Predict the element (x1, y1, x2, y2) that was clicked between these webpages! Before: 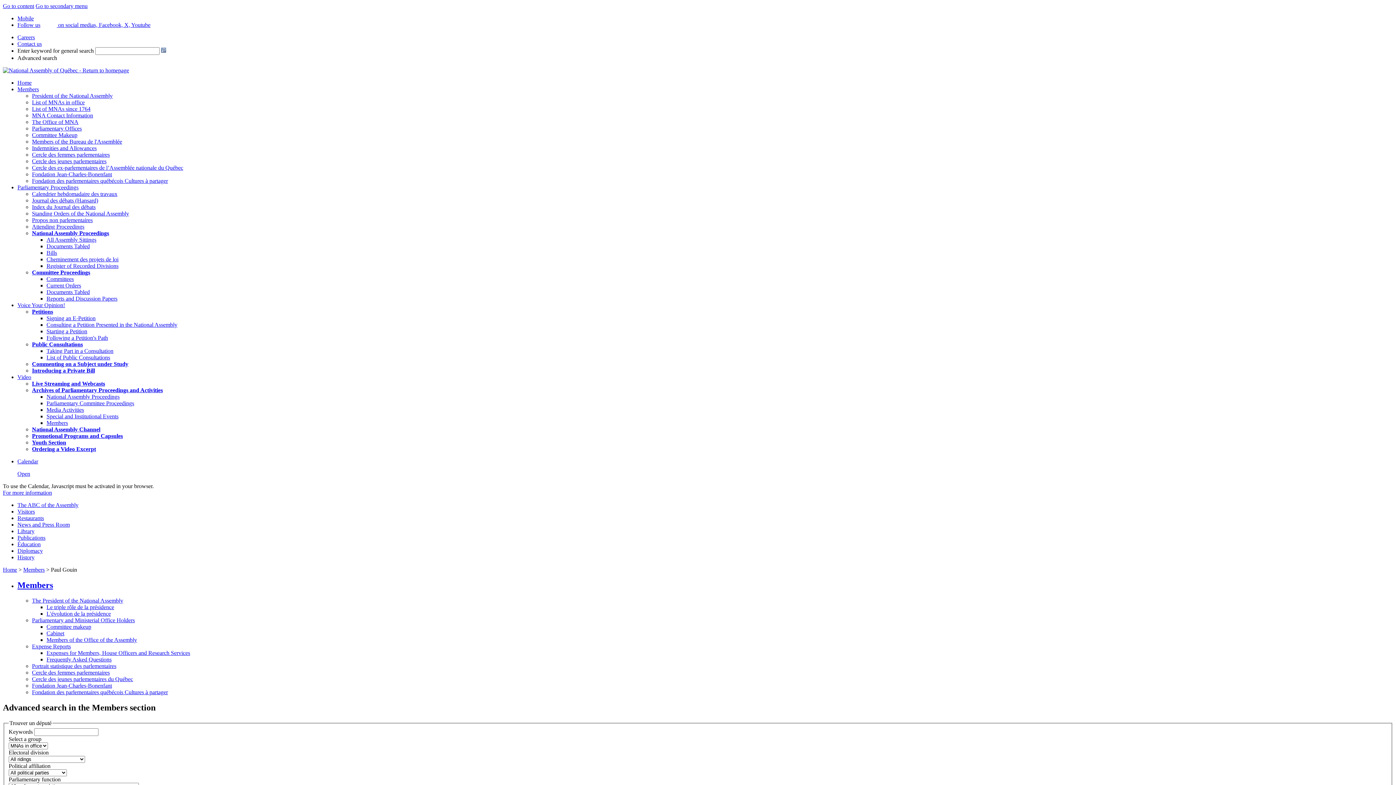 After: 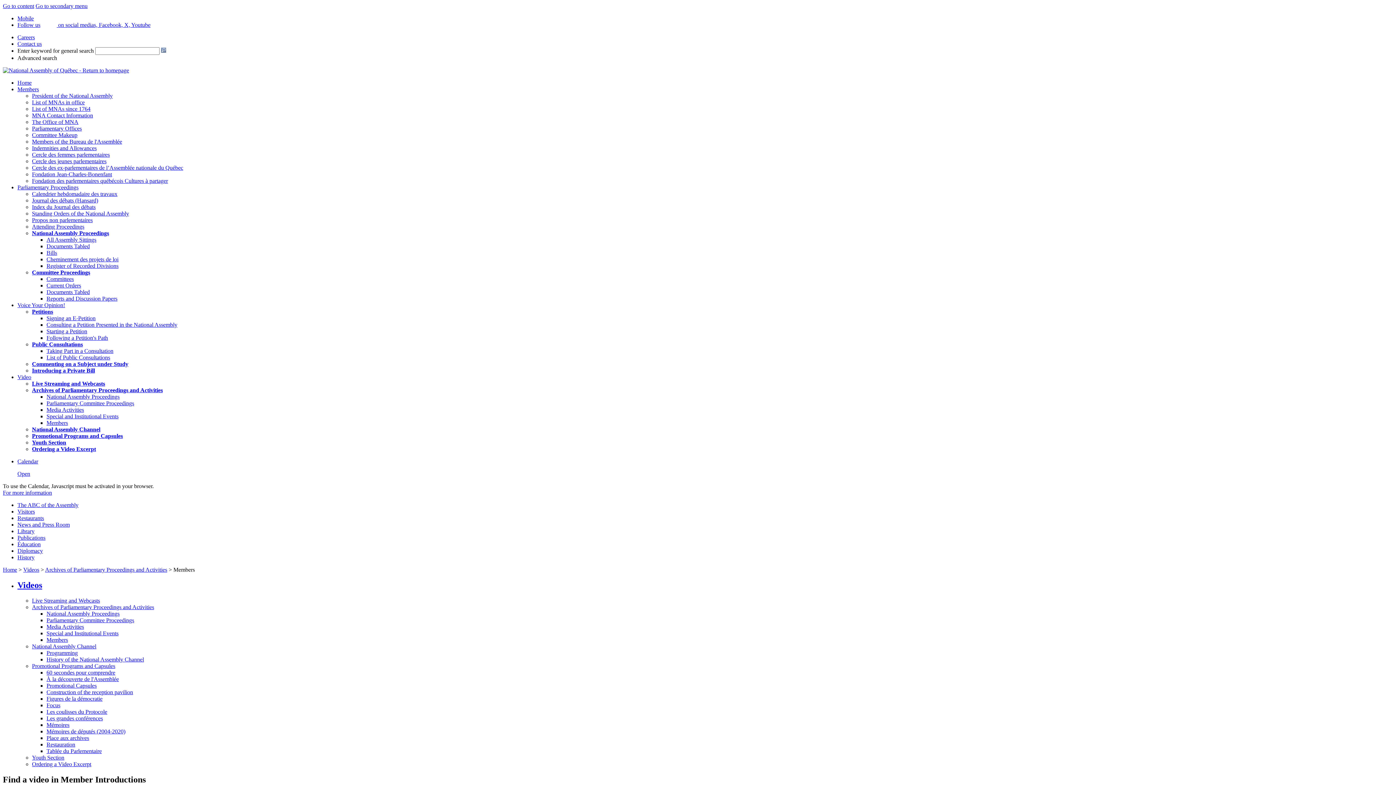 Action: bbox: (46, 420, 68, 426) label: Members